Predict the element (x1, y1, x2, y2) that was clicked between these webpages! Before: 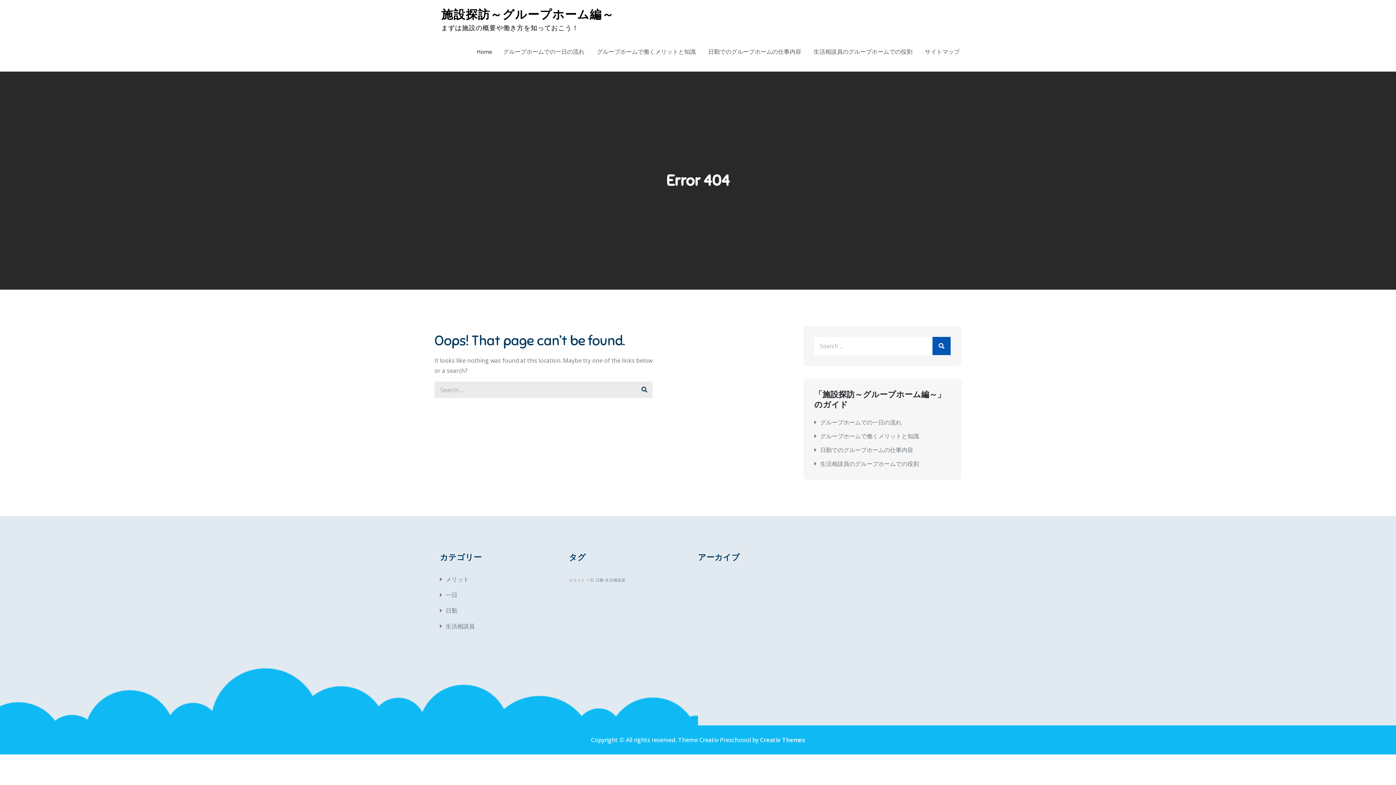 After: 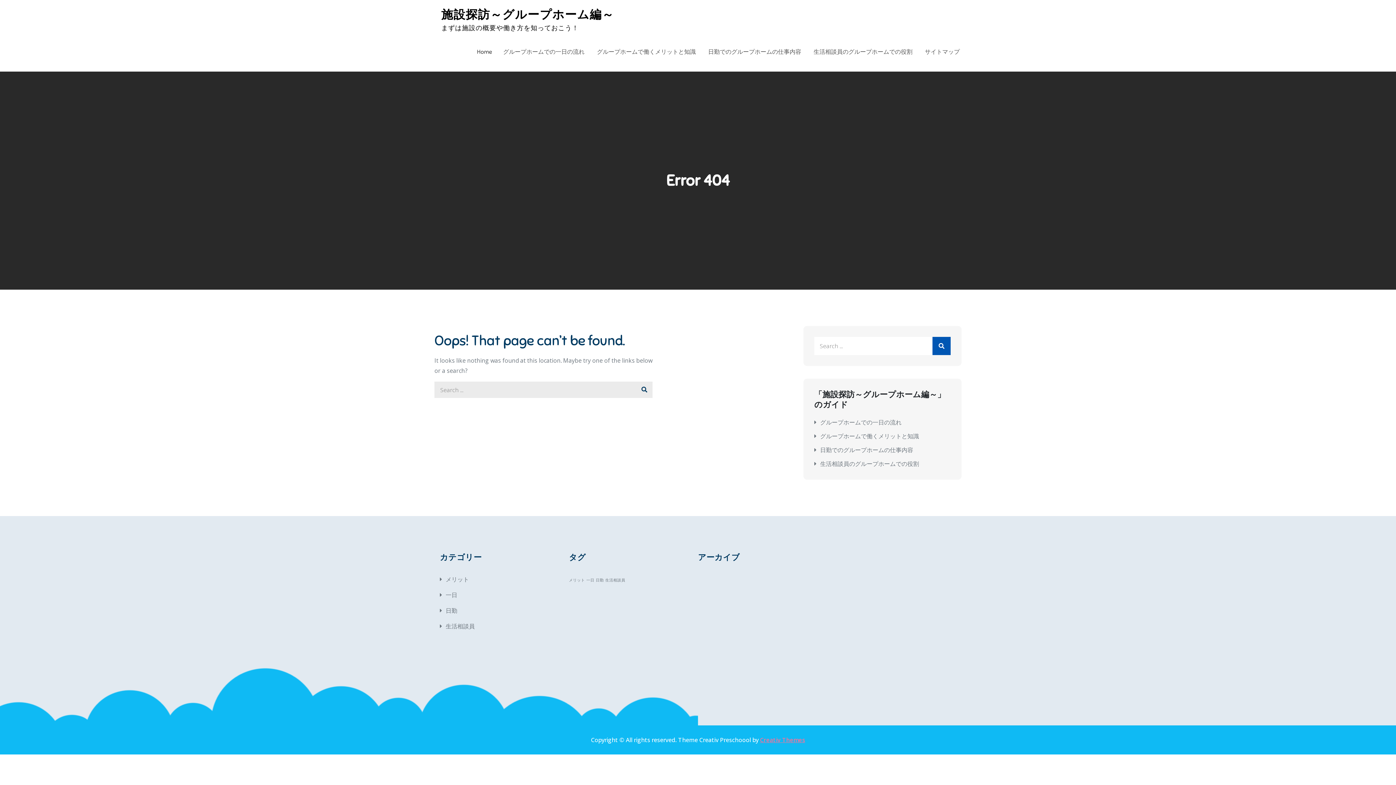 Action: label: Creativ Themes bbox: (760, 736, 805, 744)